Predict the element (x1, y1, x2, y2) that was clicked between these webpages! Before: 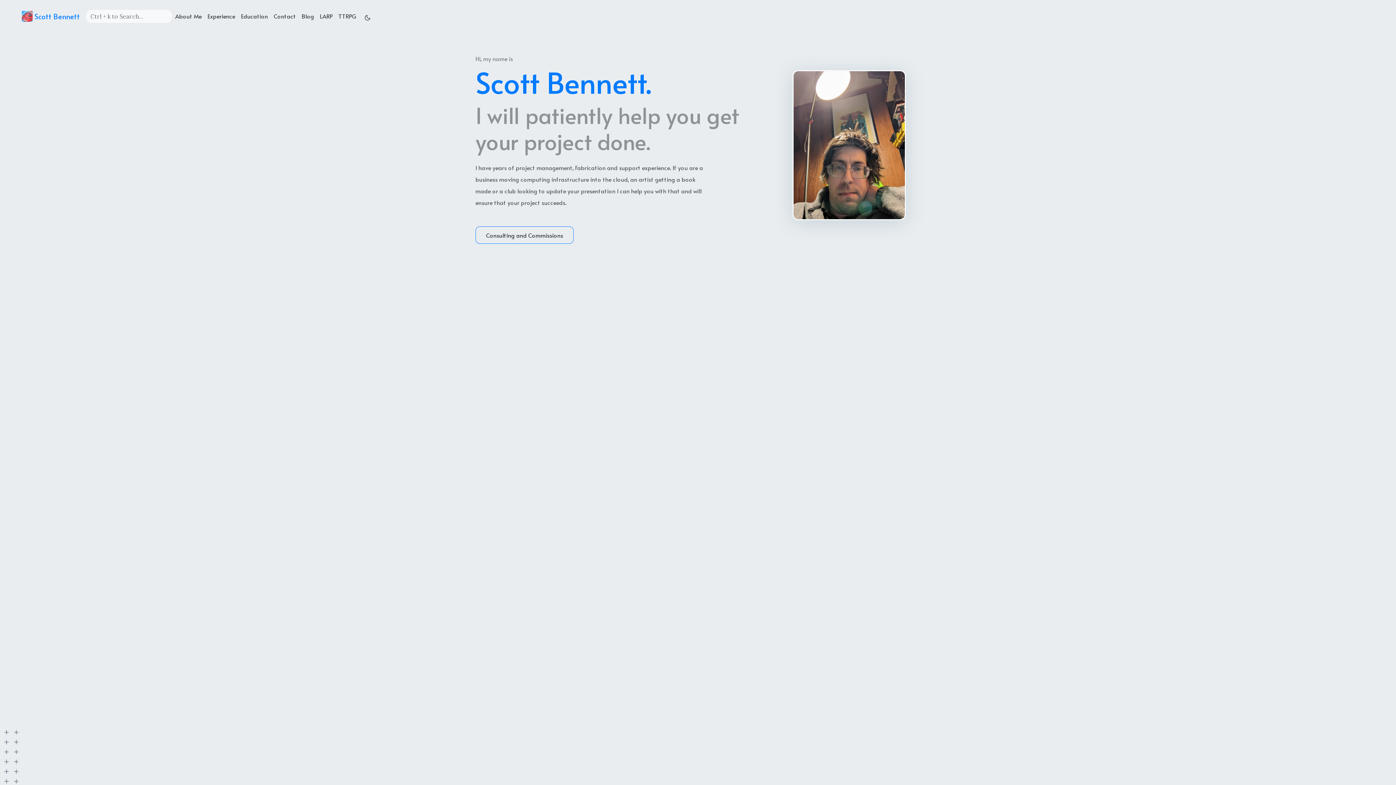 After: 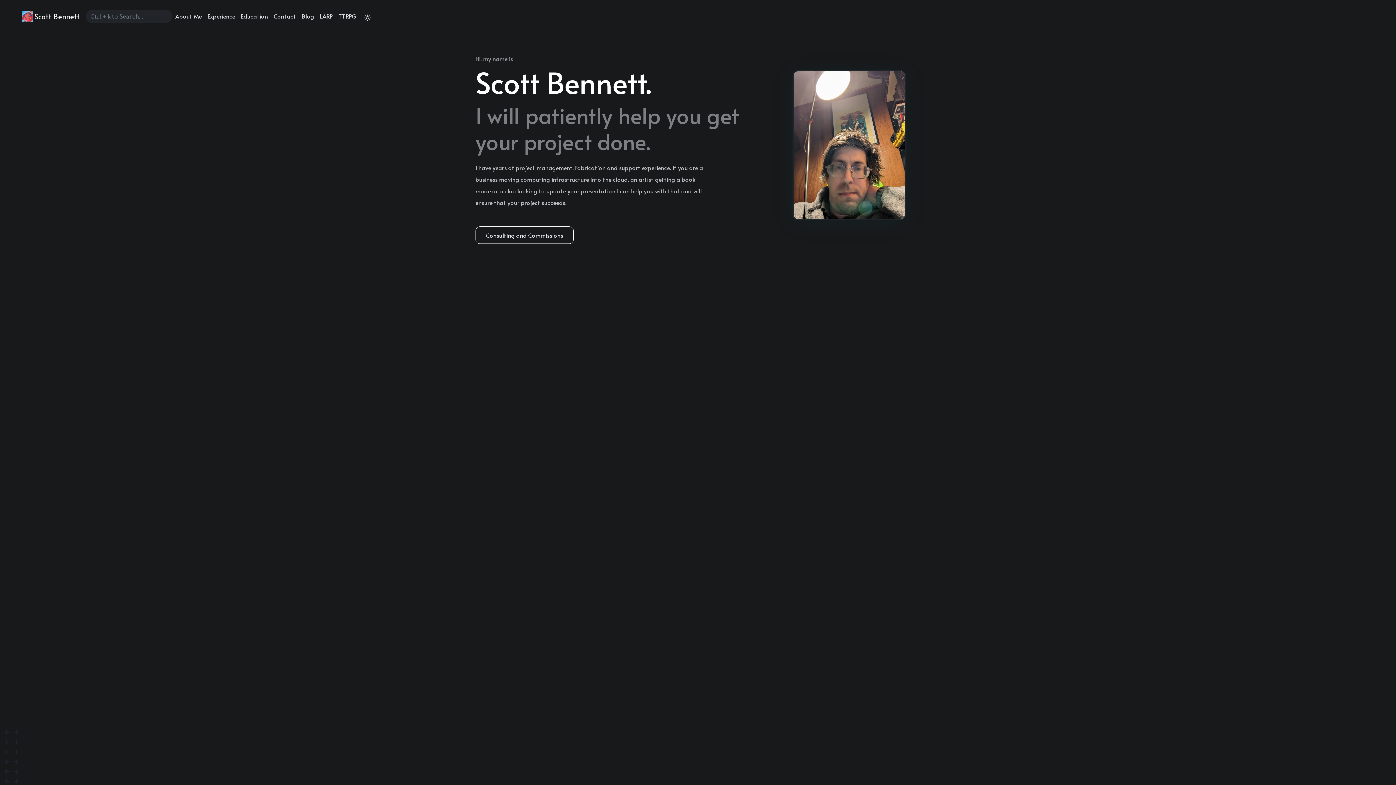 Action: bbox: (361, 8, 374, 23)